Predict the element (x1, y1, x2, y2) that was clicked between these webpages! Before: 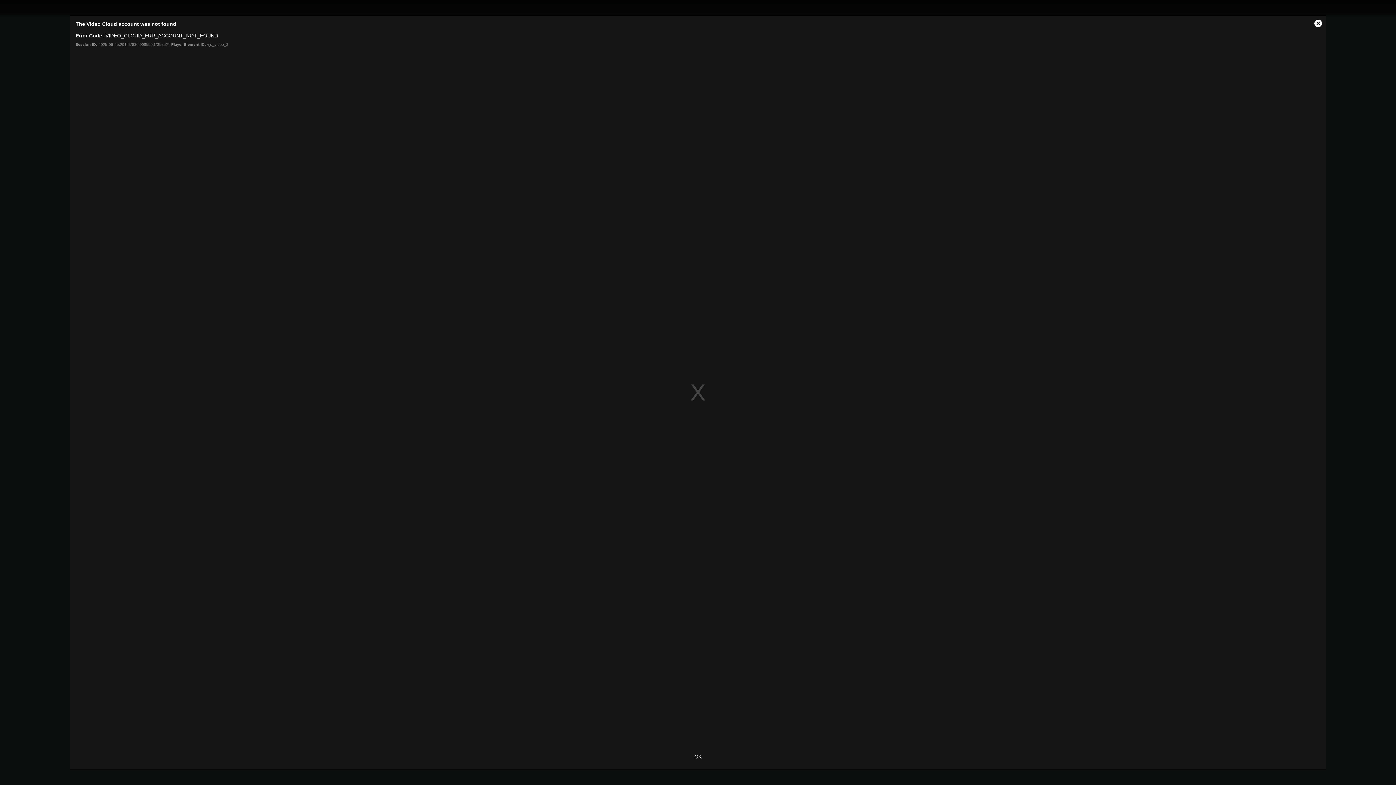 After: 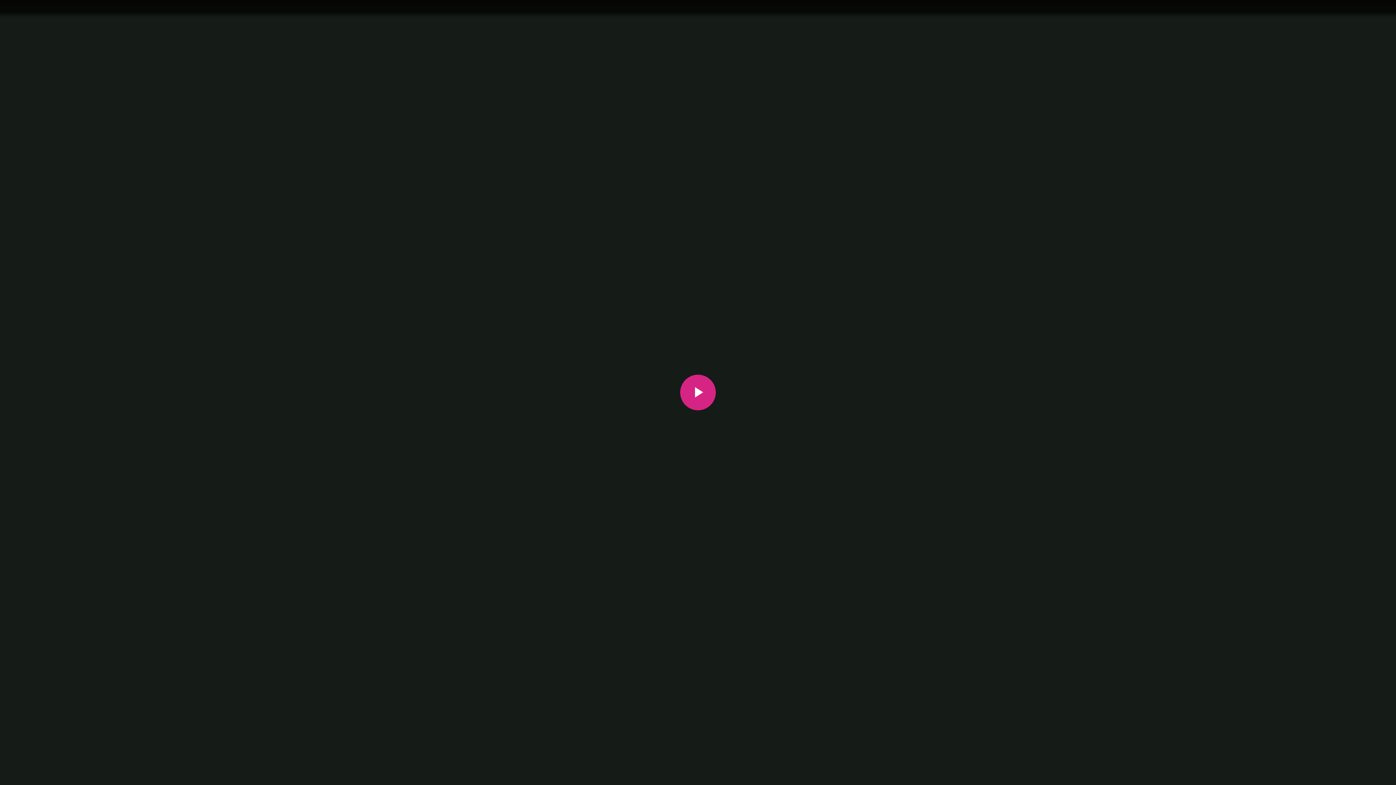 Action: label: OK bbox: (683, 750, 712, 763)